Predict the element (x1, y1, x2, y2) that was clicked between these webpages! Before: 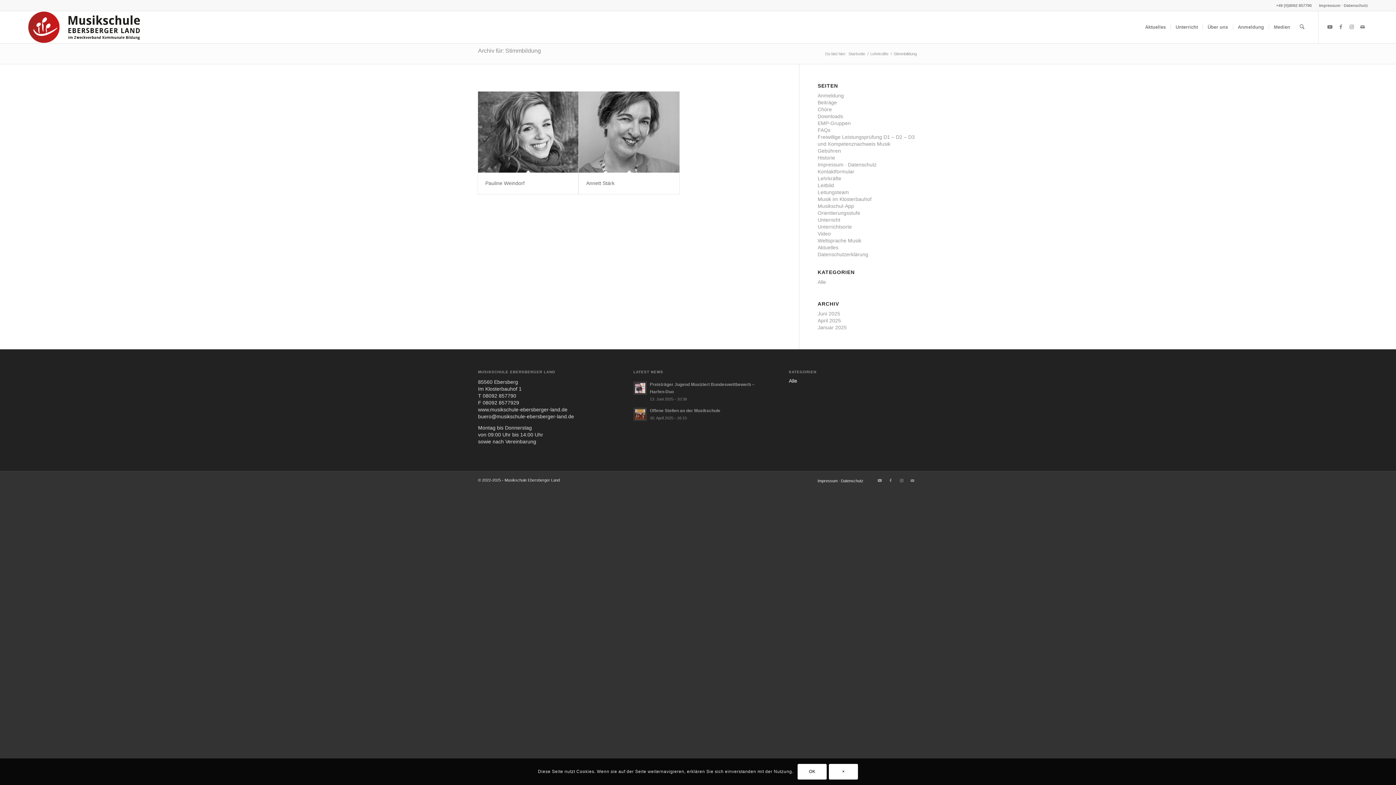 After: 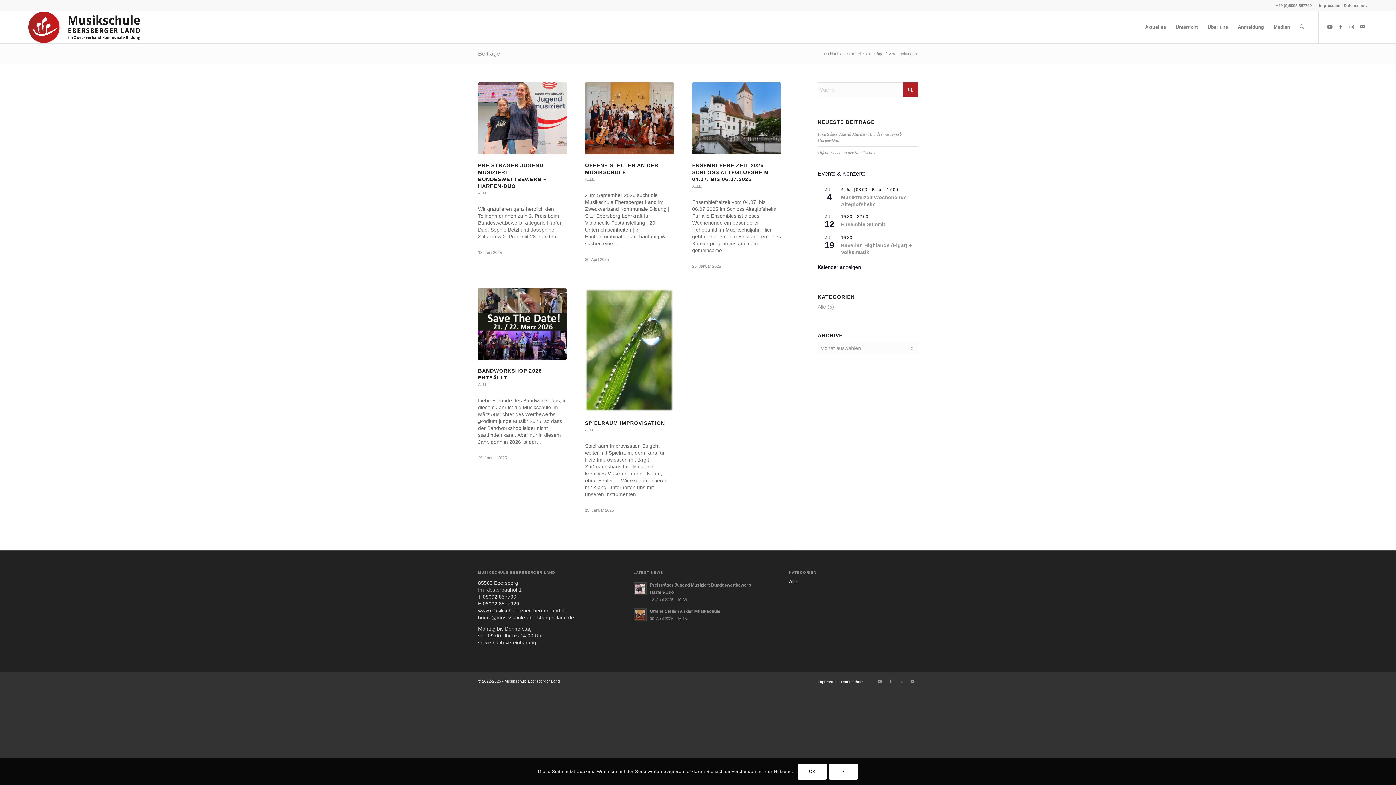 Action: label: Beiträge bbox: (817, 99, 837, 105)